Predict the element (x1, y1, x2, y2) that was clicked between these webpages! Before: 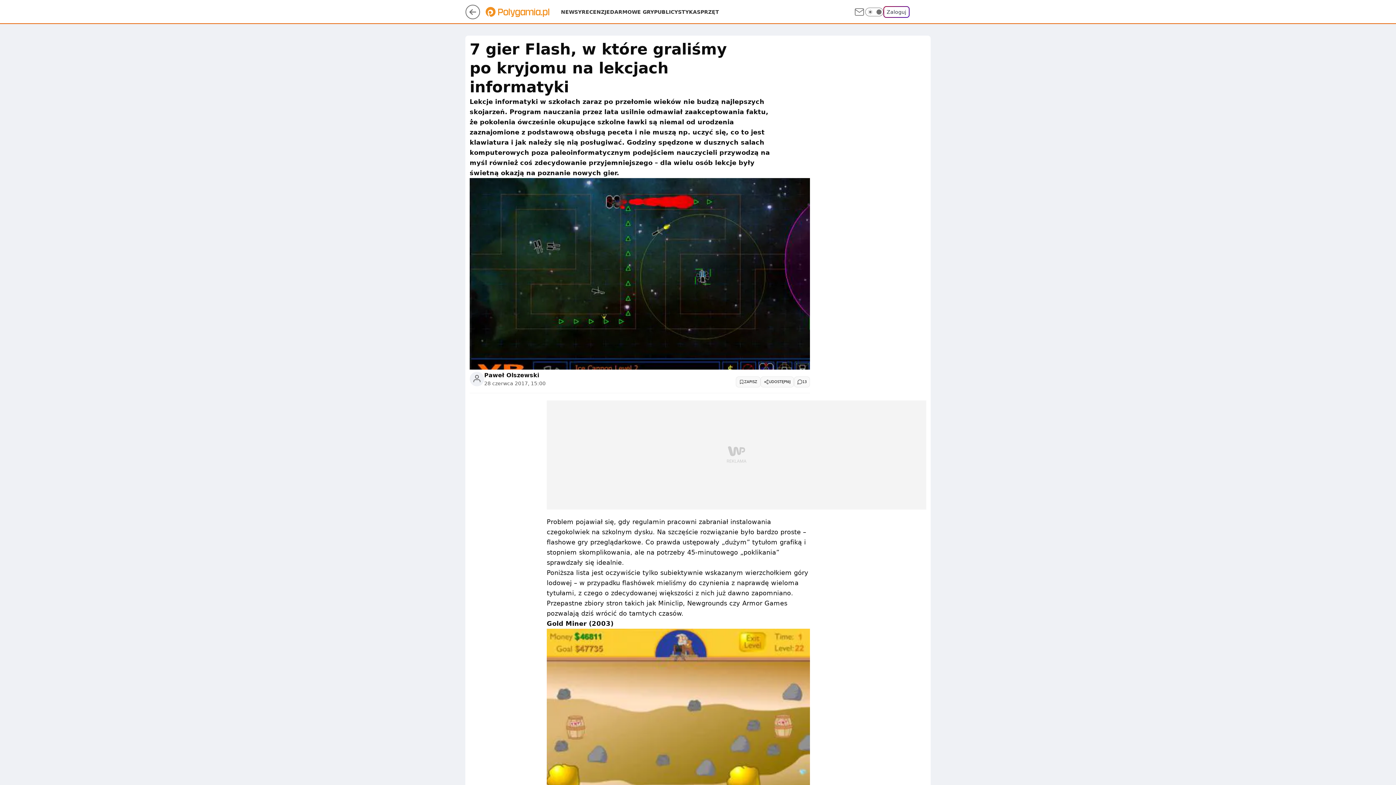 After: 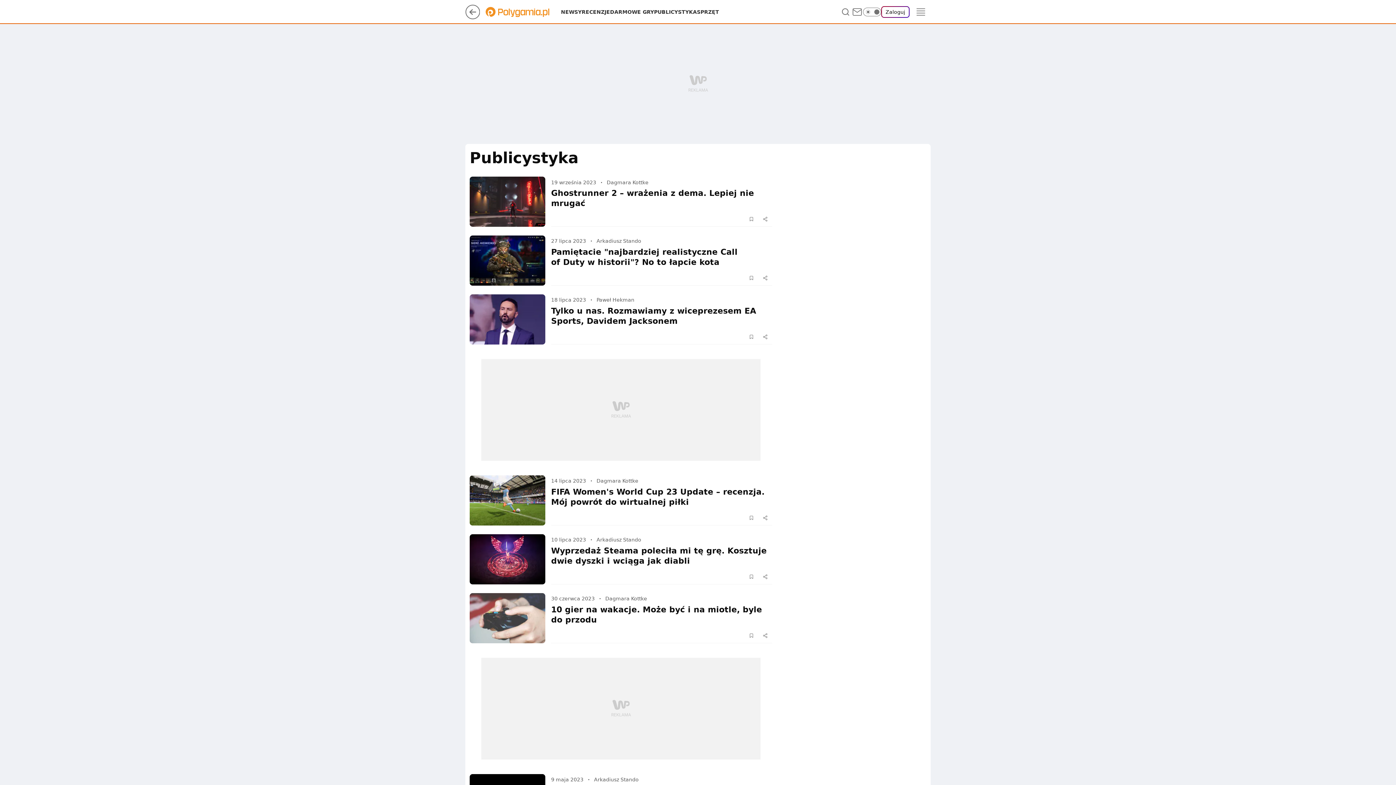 Action: label: PUBLICYSTYKA bbox: (654, 8, 697, 15)